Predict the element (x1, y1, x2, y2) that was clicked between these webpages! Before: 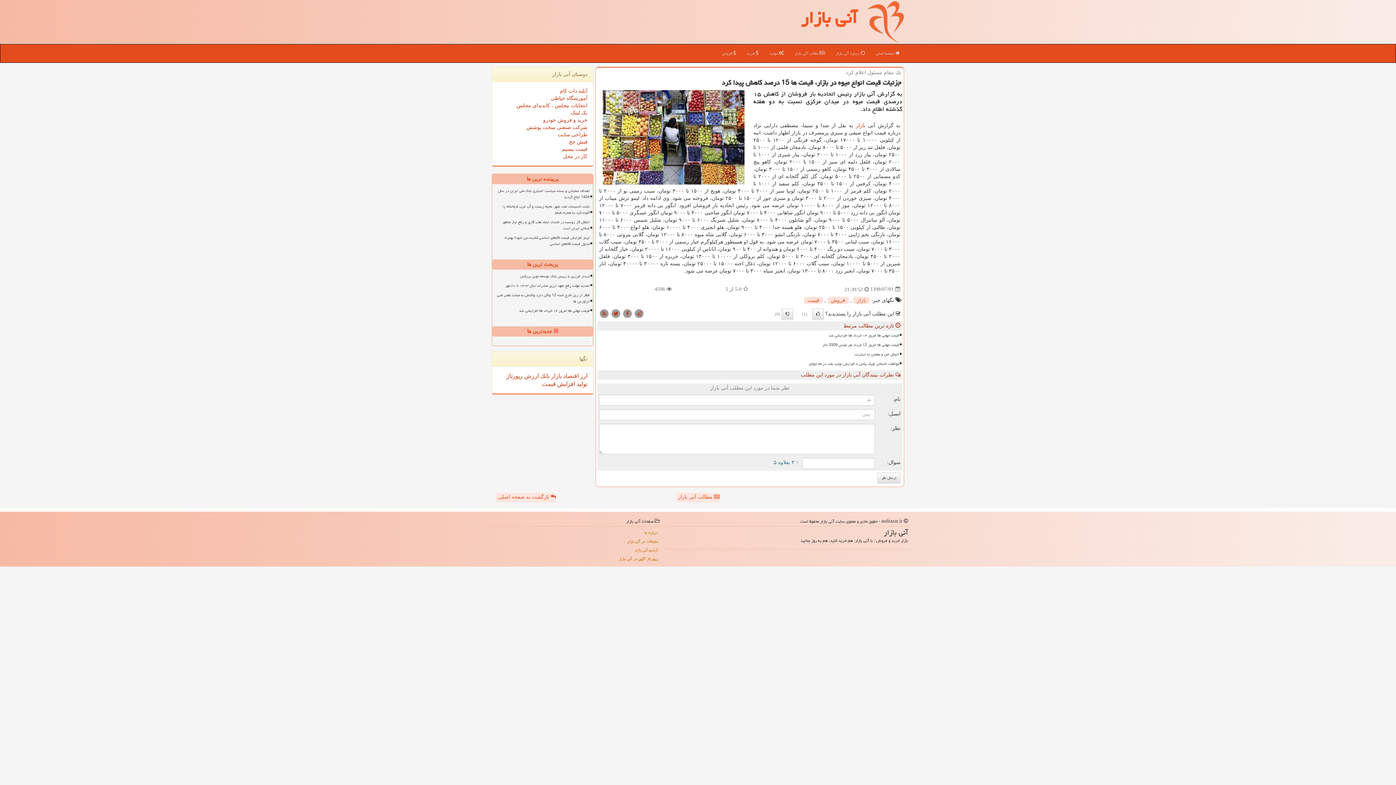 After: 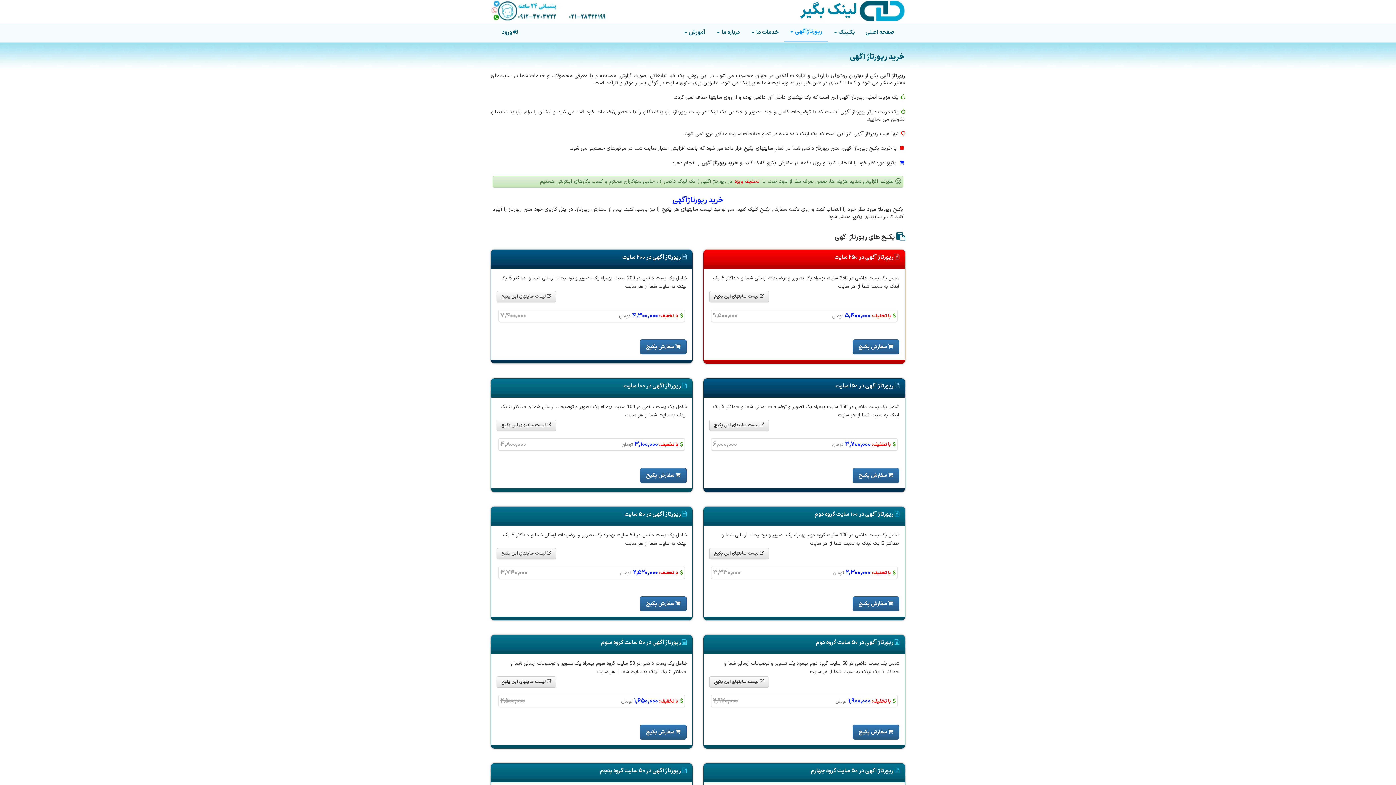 Action: bbox: (489, 555, 659, 563) label: رپورتاژ آگهی در آنی بازار